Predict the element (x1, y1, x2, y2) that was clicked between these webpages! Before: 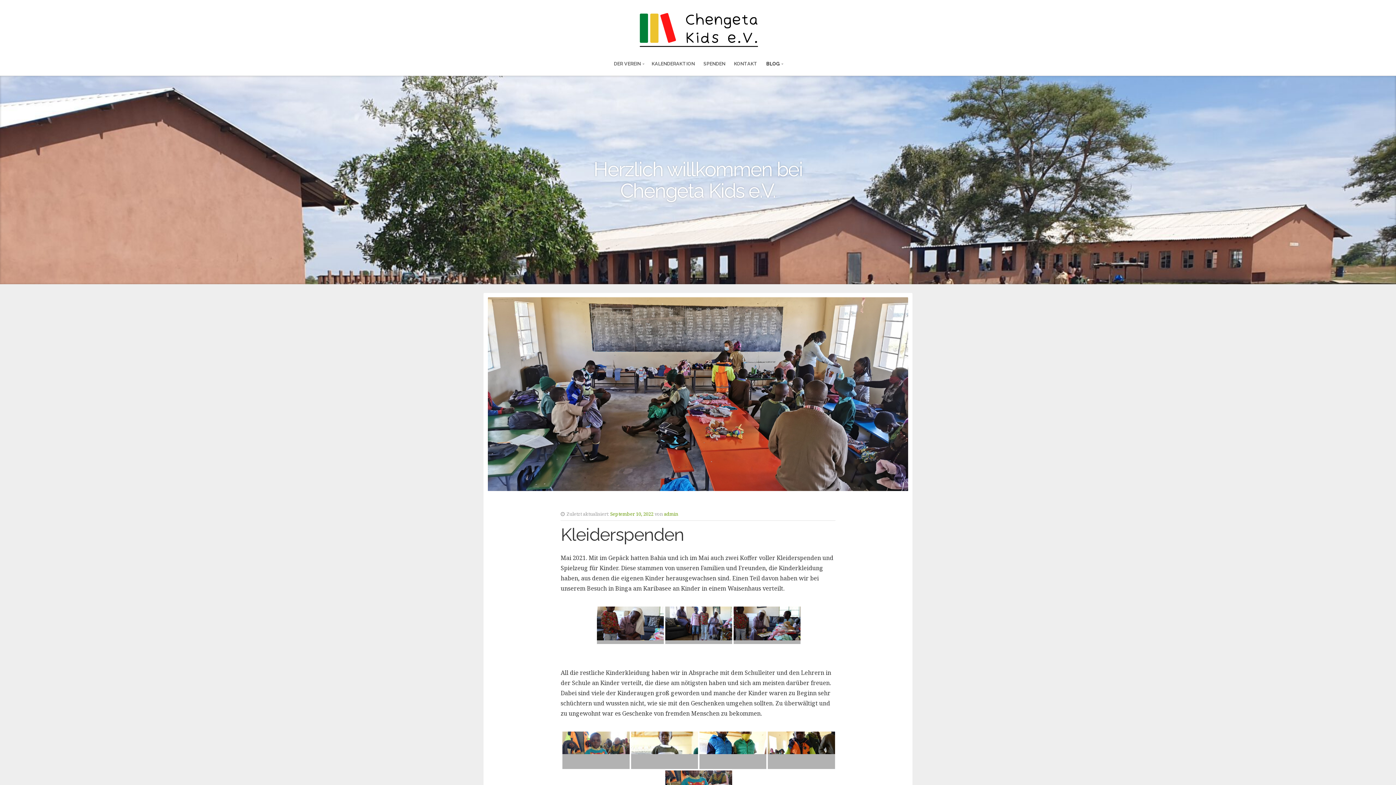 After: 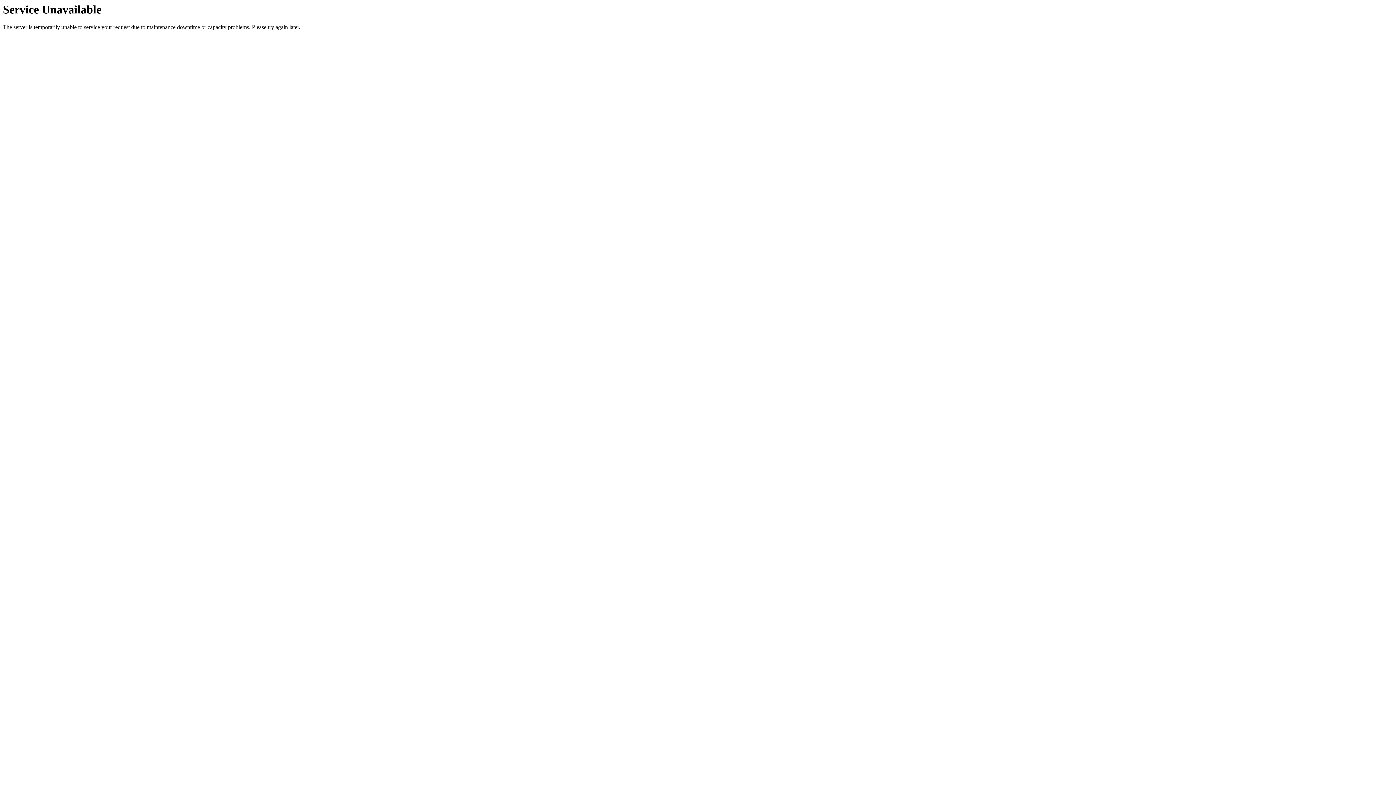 Action: label: SPENDEN bbox: (703, 59, 725, 68)